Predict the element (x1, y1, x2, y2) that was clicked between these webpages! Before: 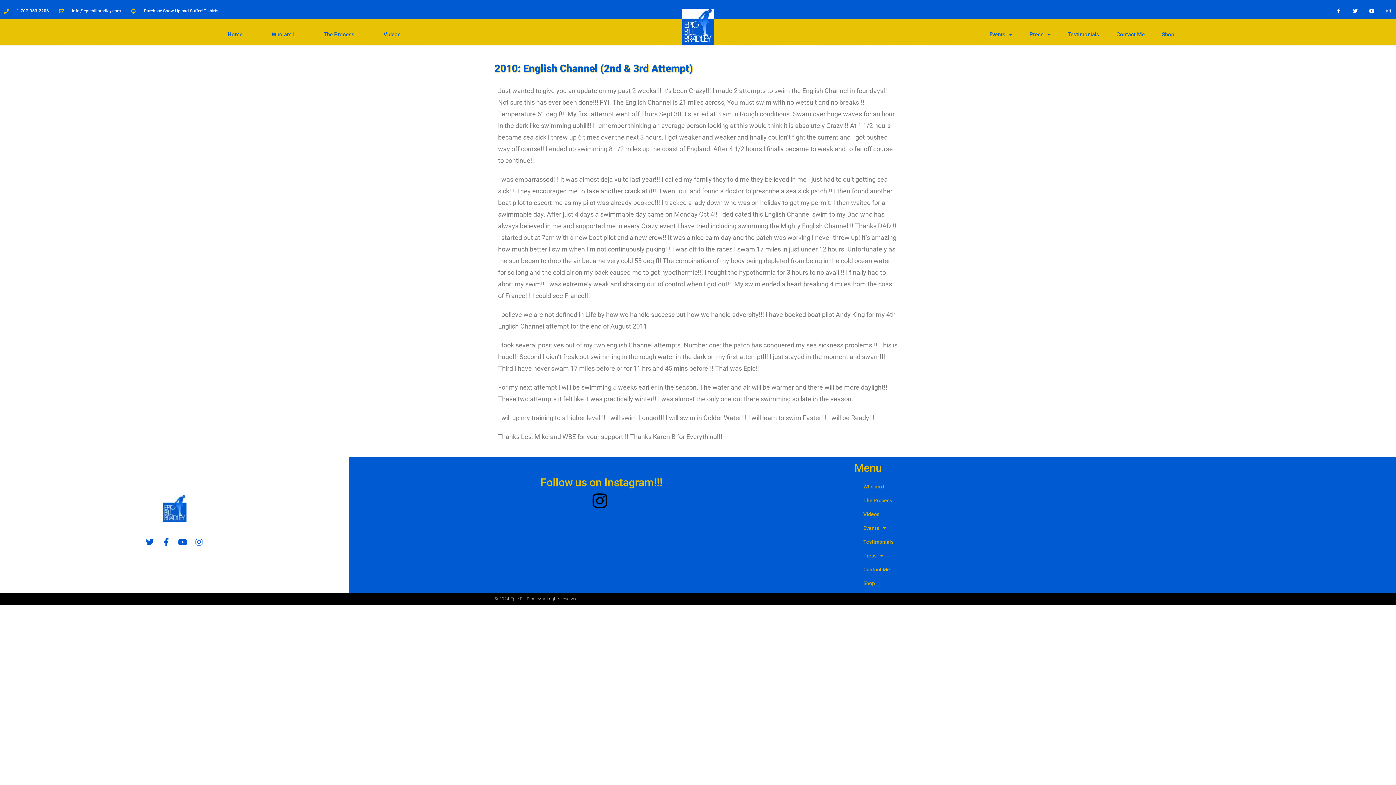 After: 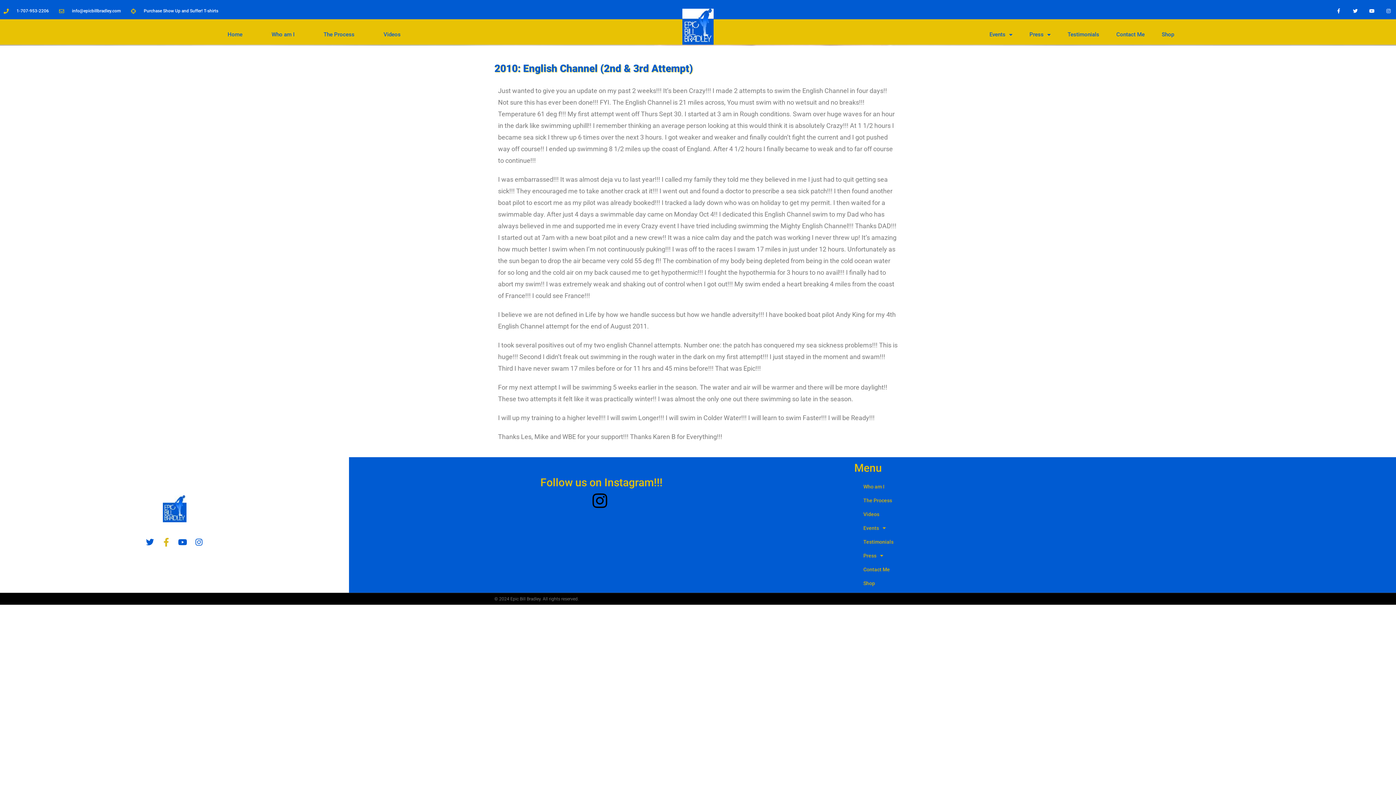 Action: bbox: (160, 537, 172, 548) label: Facebook-f